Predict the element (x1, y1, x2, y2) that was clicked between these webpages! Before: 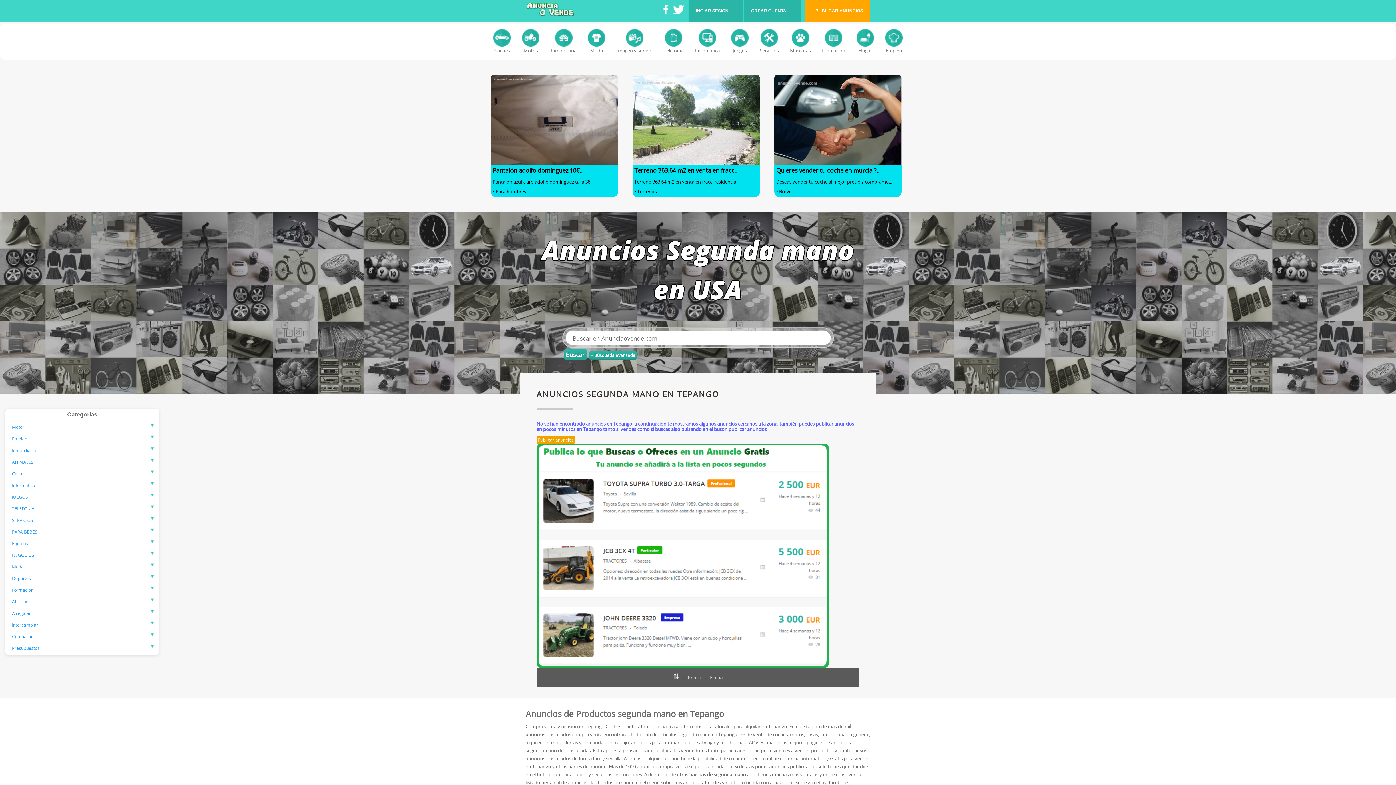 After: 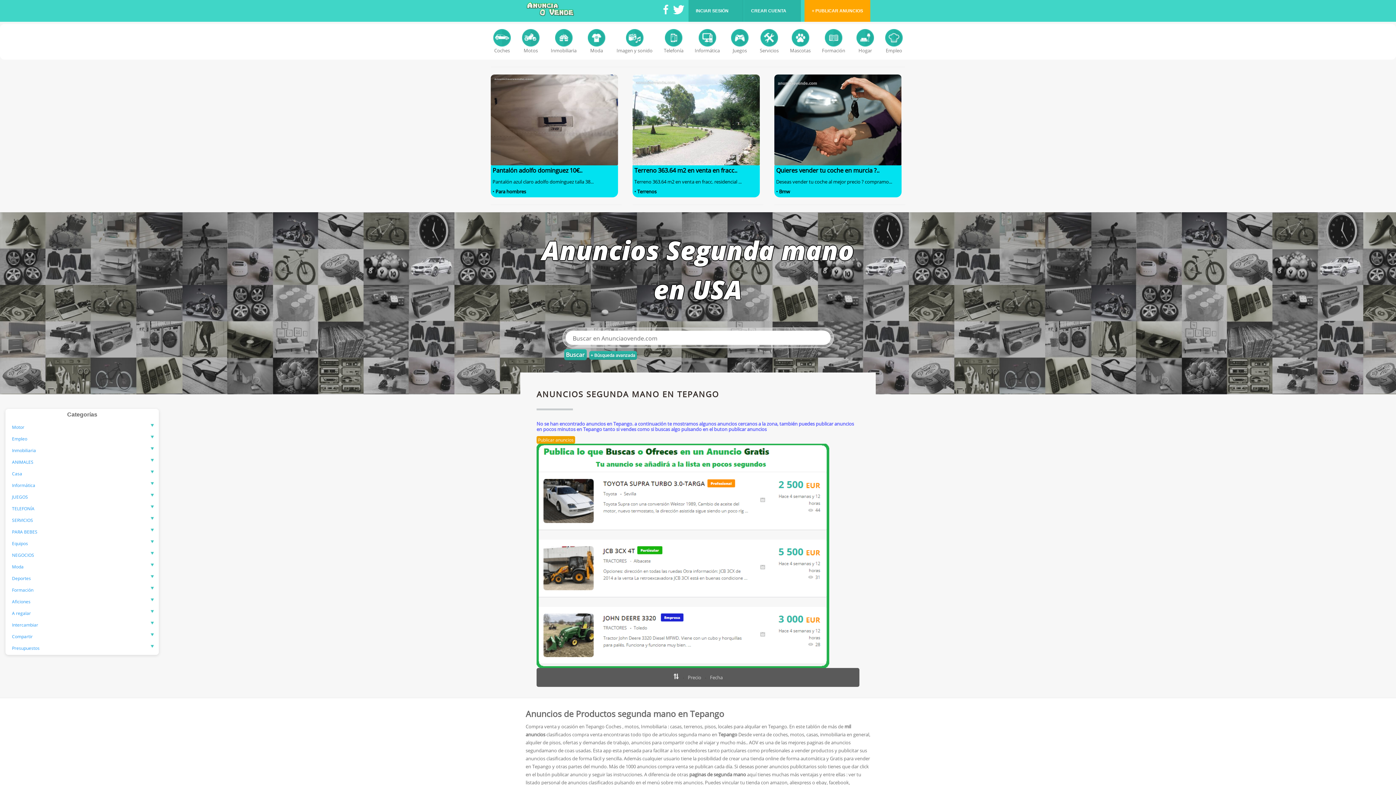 Action: bbox: (673, 10, 684, 16)